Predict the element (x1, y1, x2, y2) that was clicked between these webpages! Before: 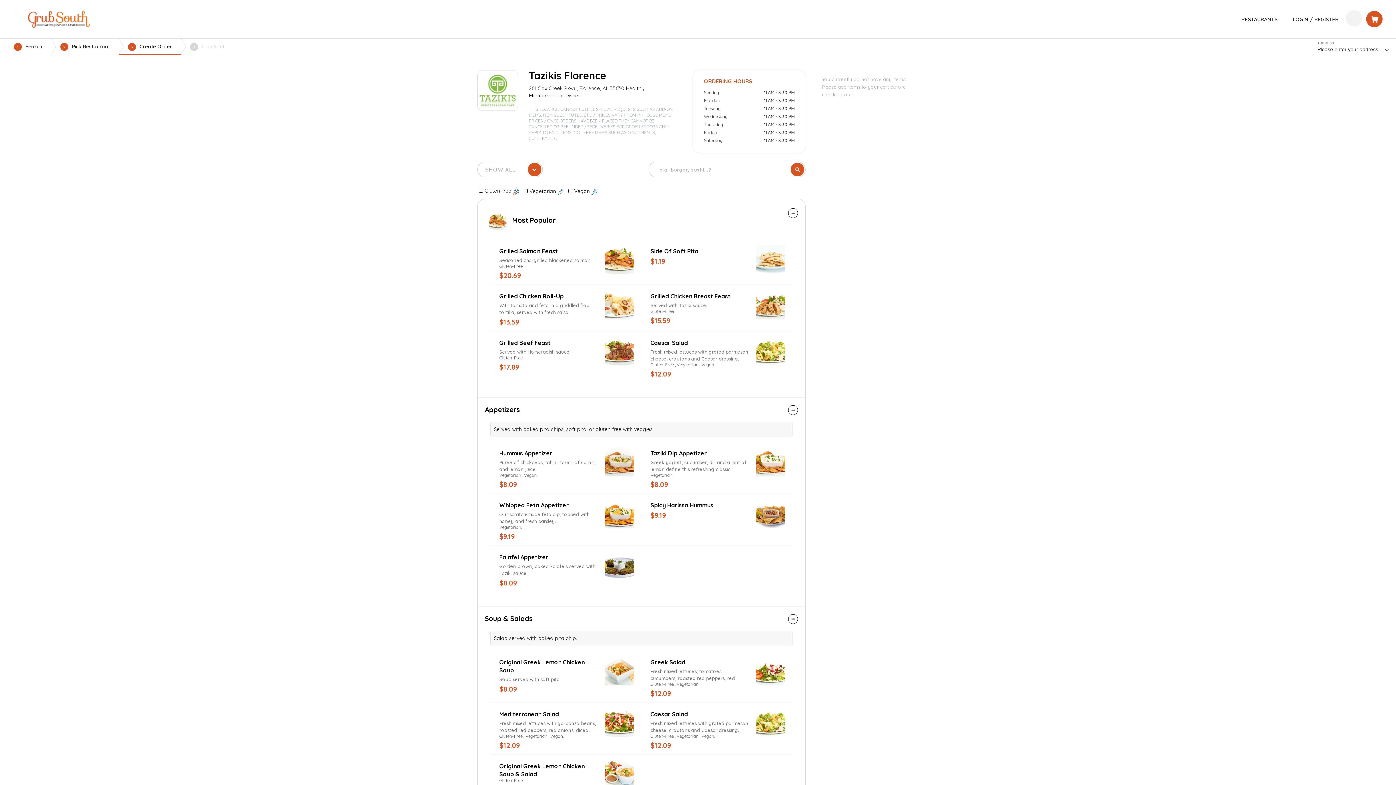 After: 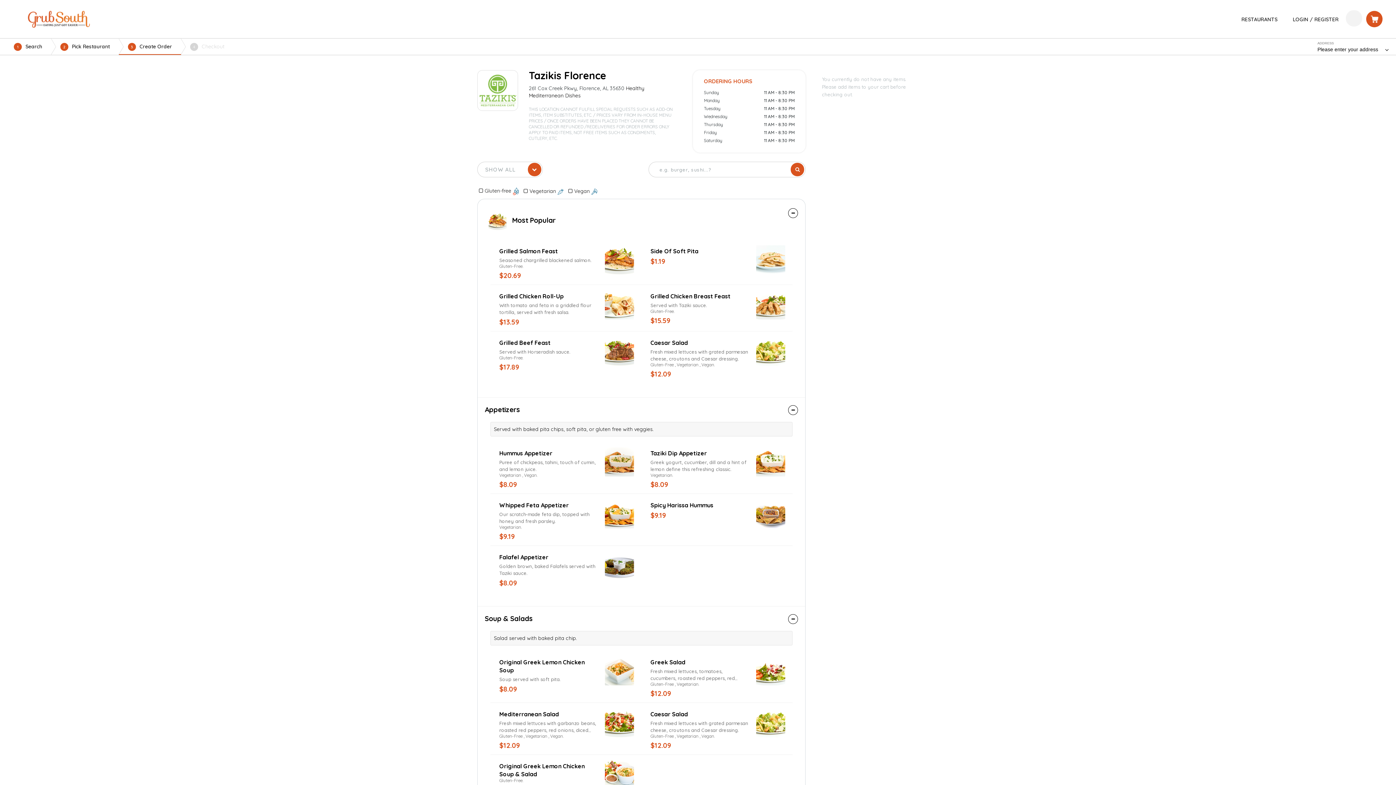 Action: bbox: (791, 162, 804, 176)